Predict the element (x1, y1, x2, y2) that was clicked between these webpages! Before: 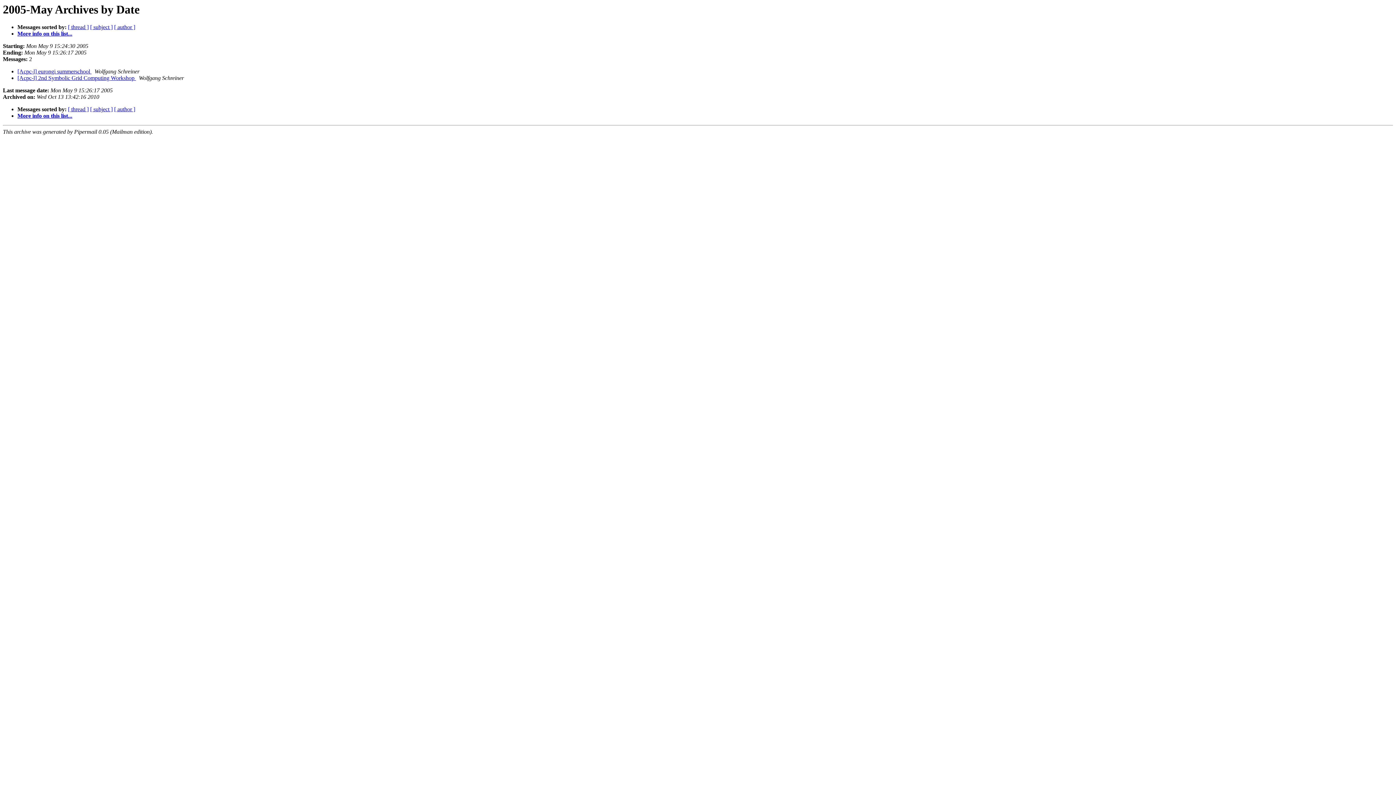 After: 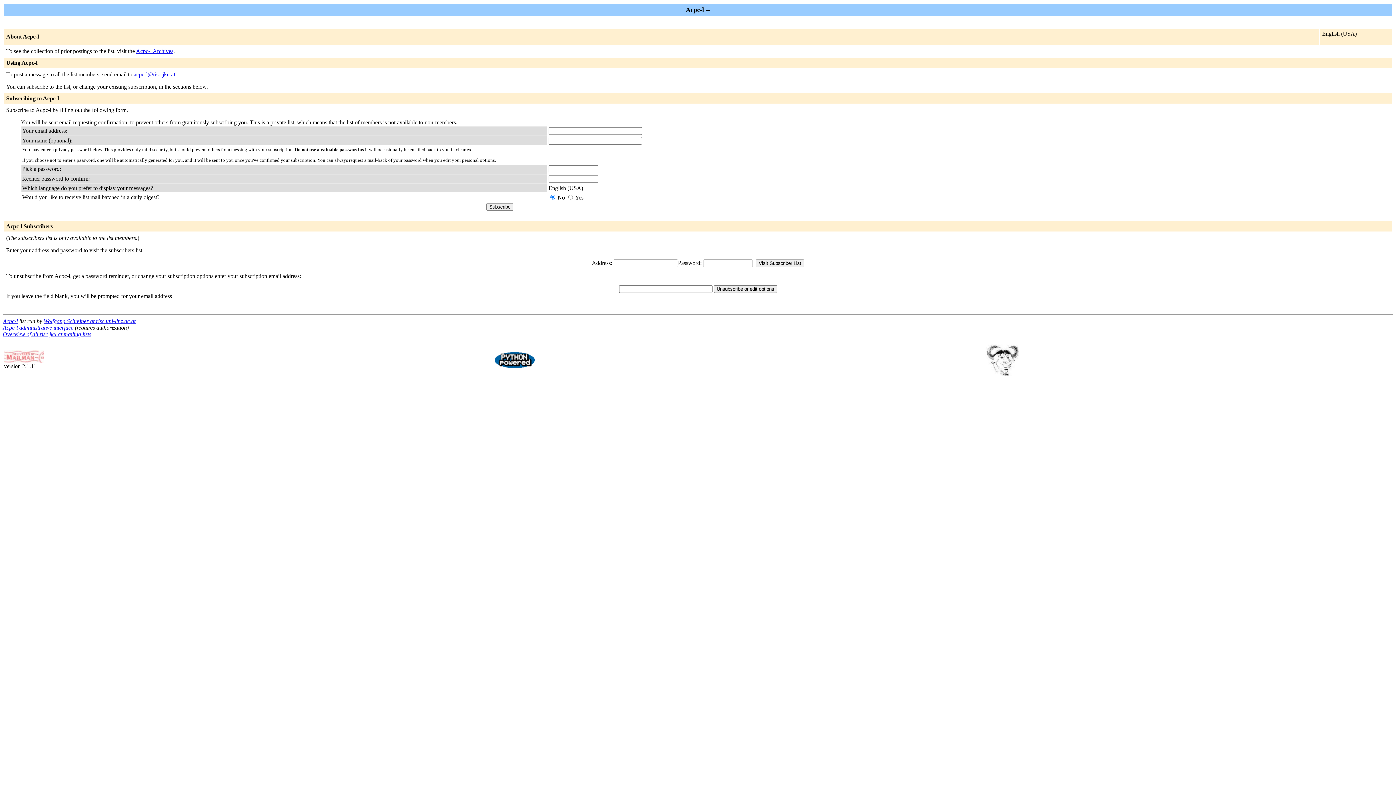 Action: label: More info on this list... bbox: (17, 112, 72, 119)